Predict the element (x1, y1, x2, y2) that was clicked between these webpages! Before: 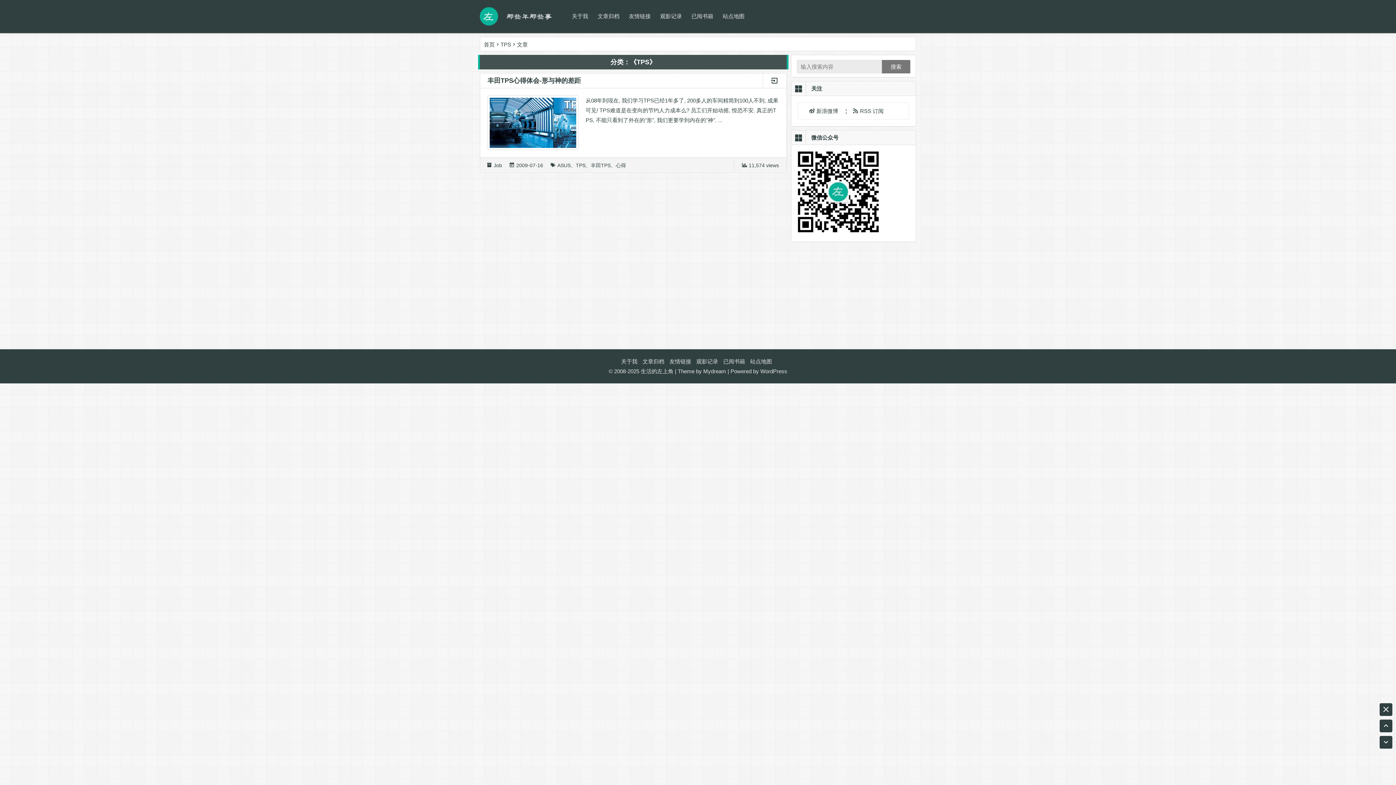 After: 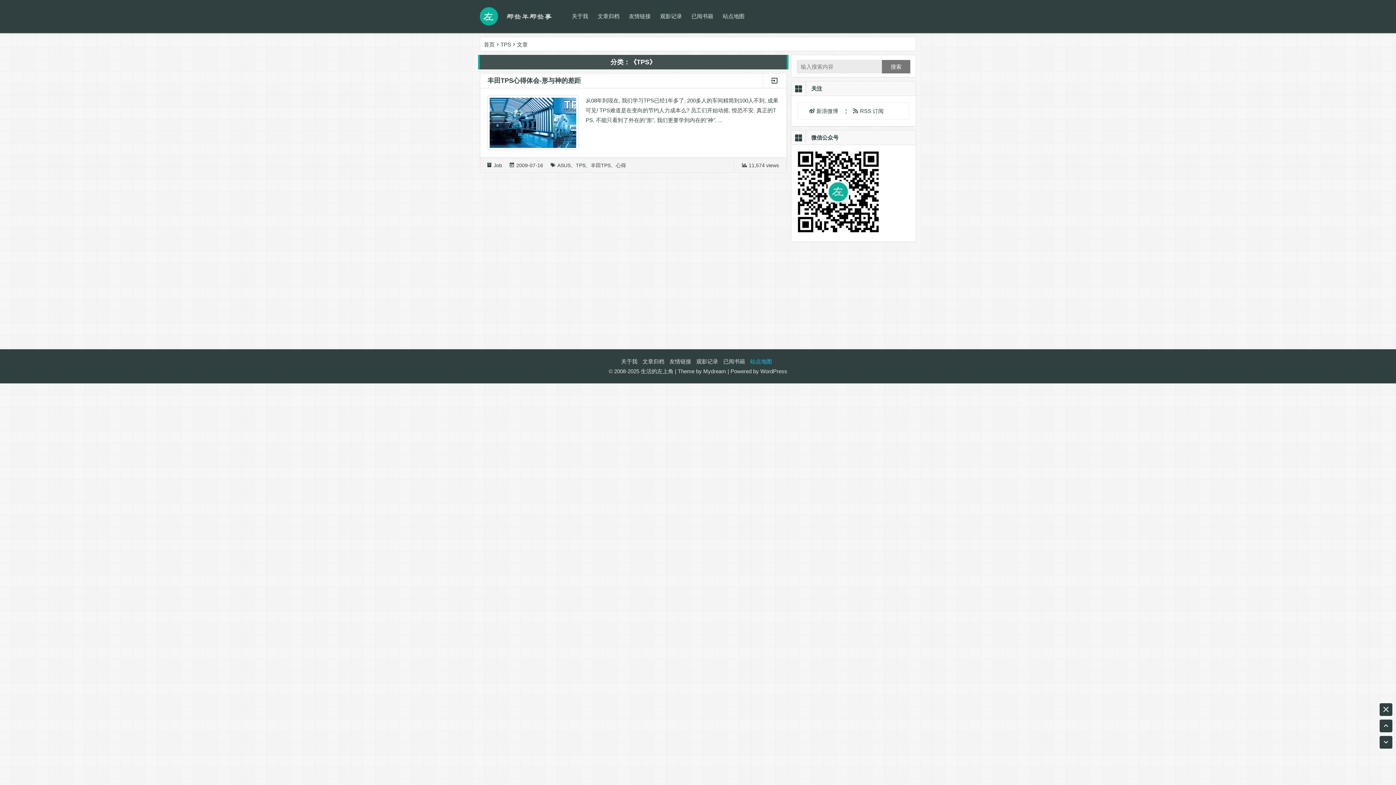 Action: label: 站点地图 bbox: (750, 358, 772, 364)